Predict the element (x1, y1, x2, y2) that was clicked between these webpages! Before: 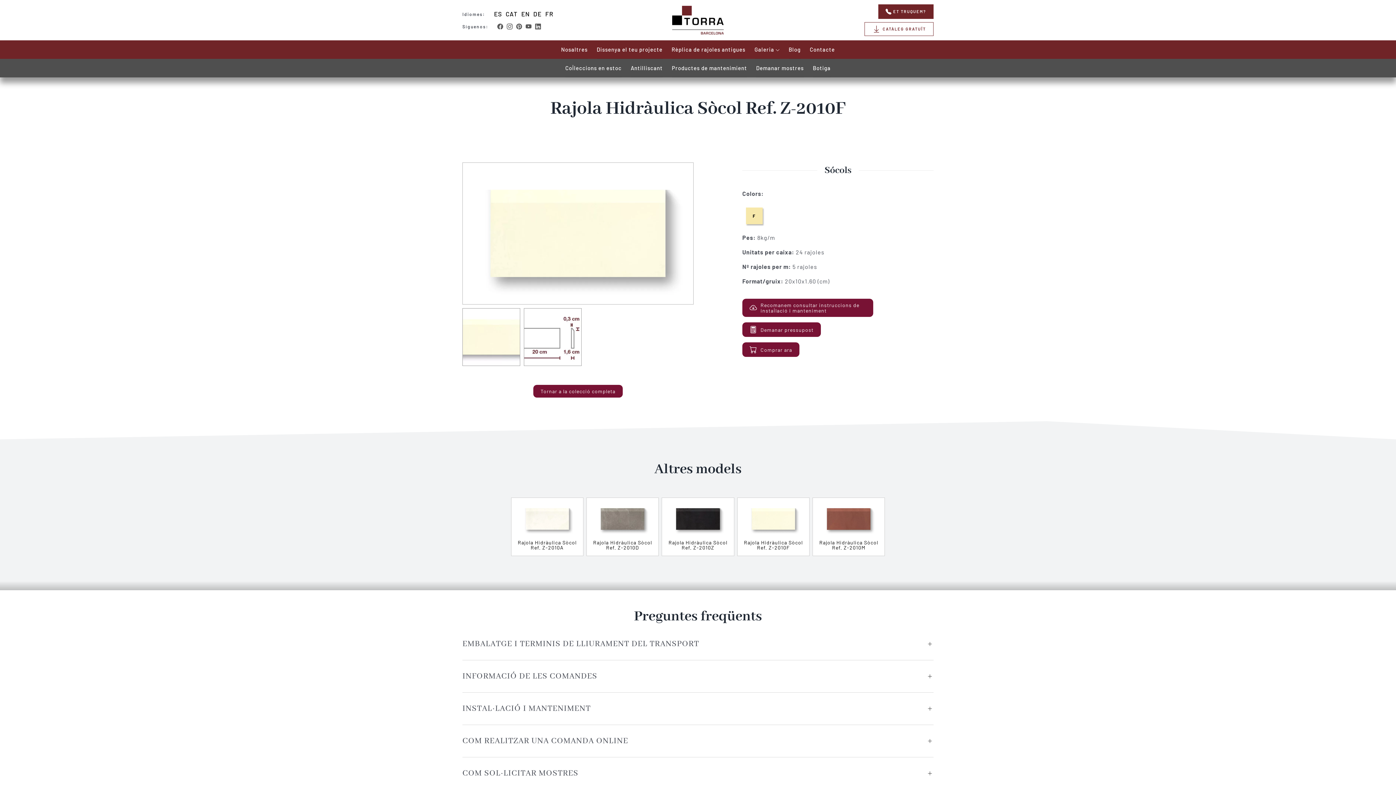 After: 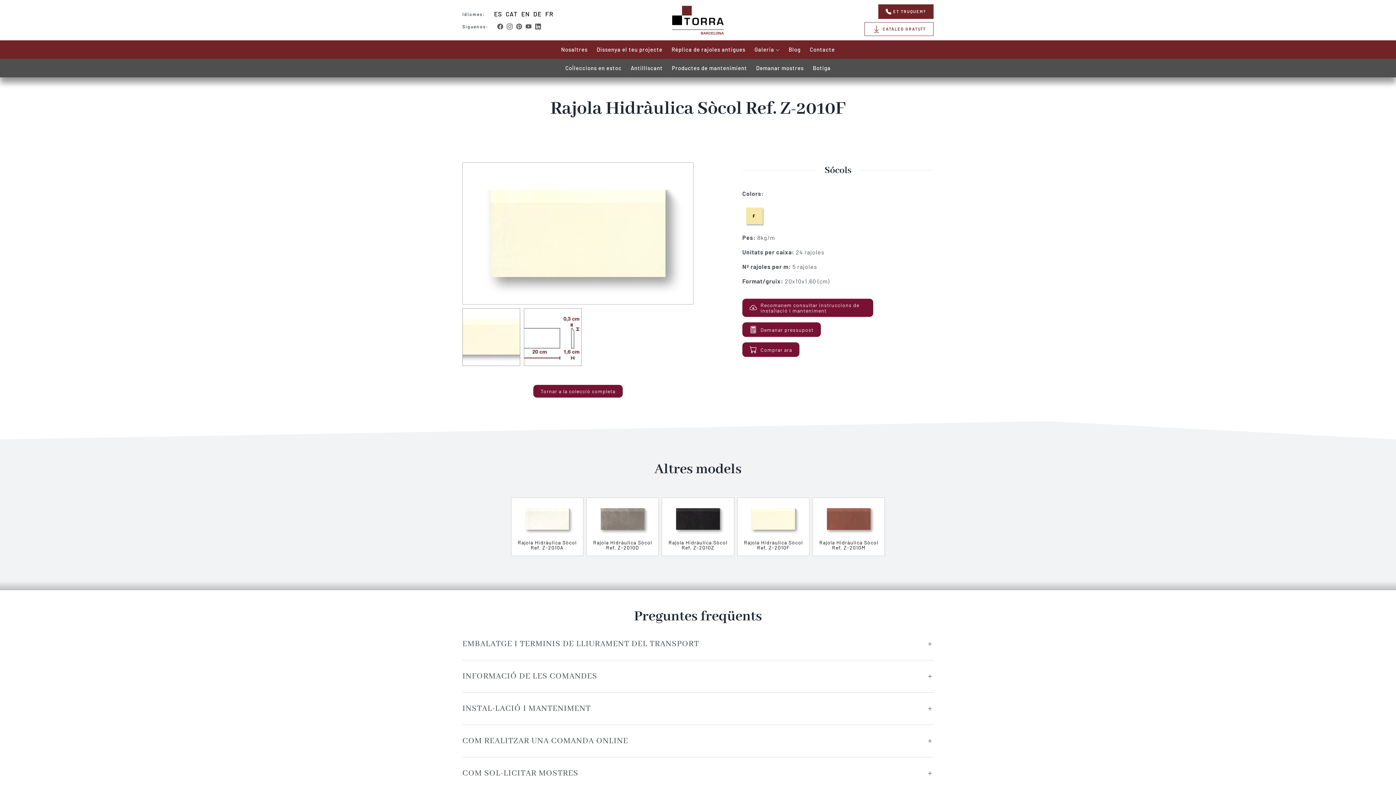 Action: bbox: (535, 23, 541, 29)